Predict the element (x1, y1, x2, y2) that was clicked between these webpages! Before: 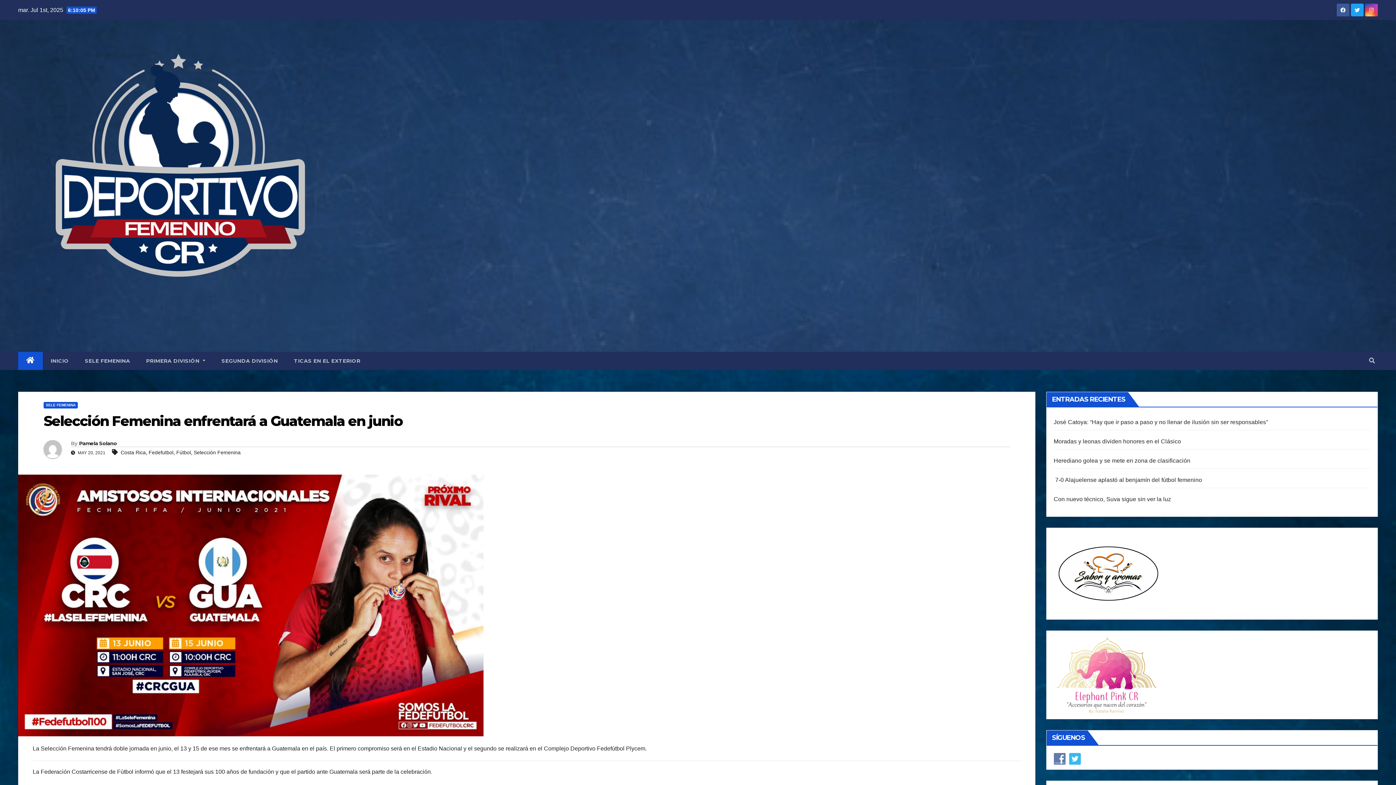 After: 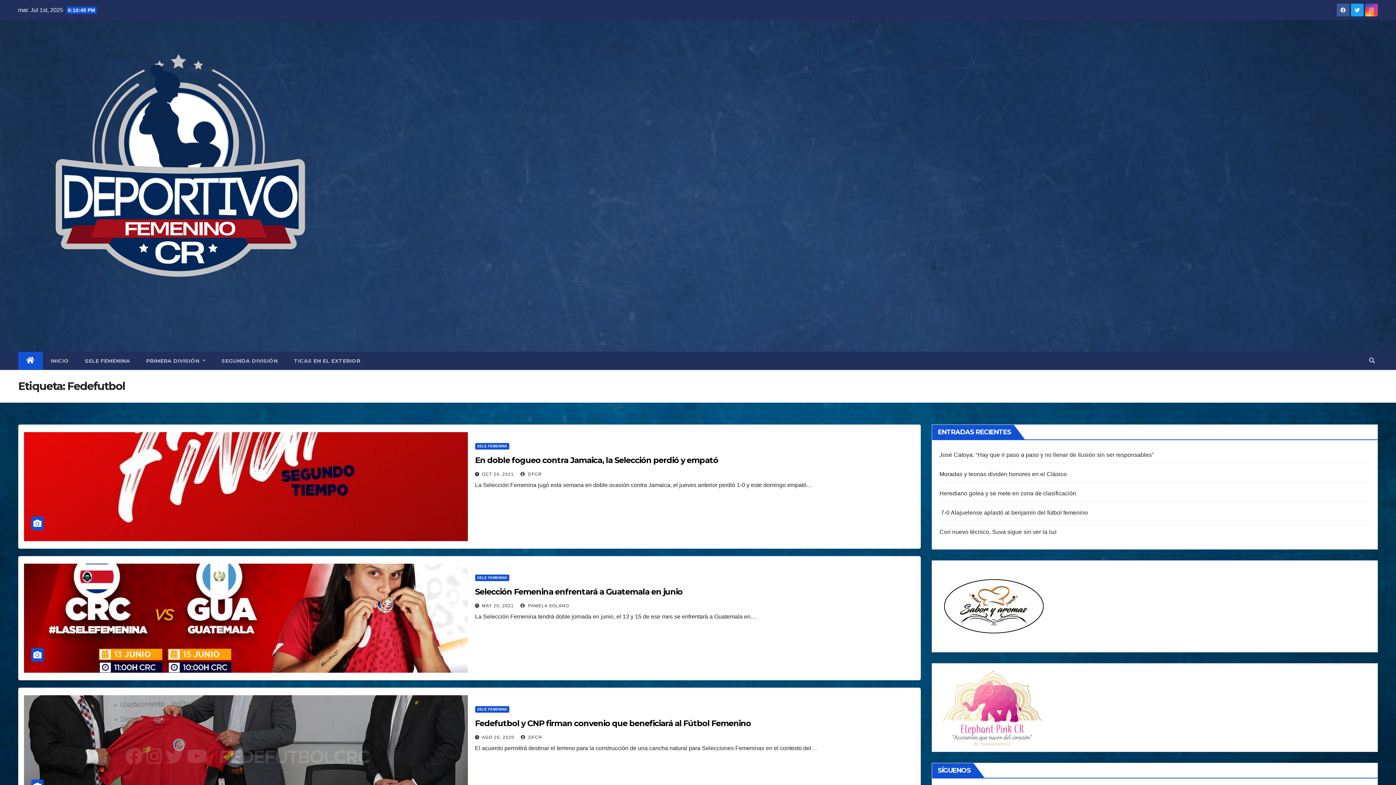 Action: label: Fedefutbol bbox: (148, 449, 173, 455)